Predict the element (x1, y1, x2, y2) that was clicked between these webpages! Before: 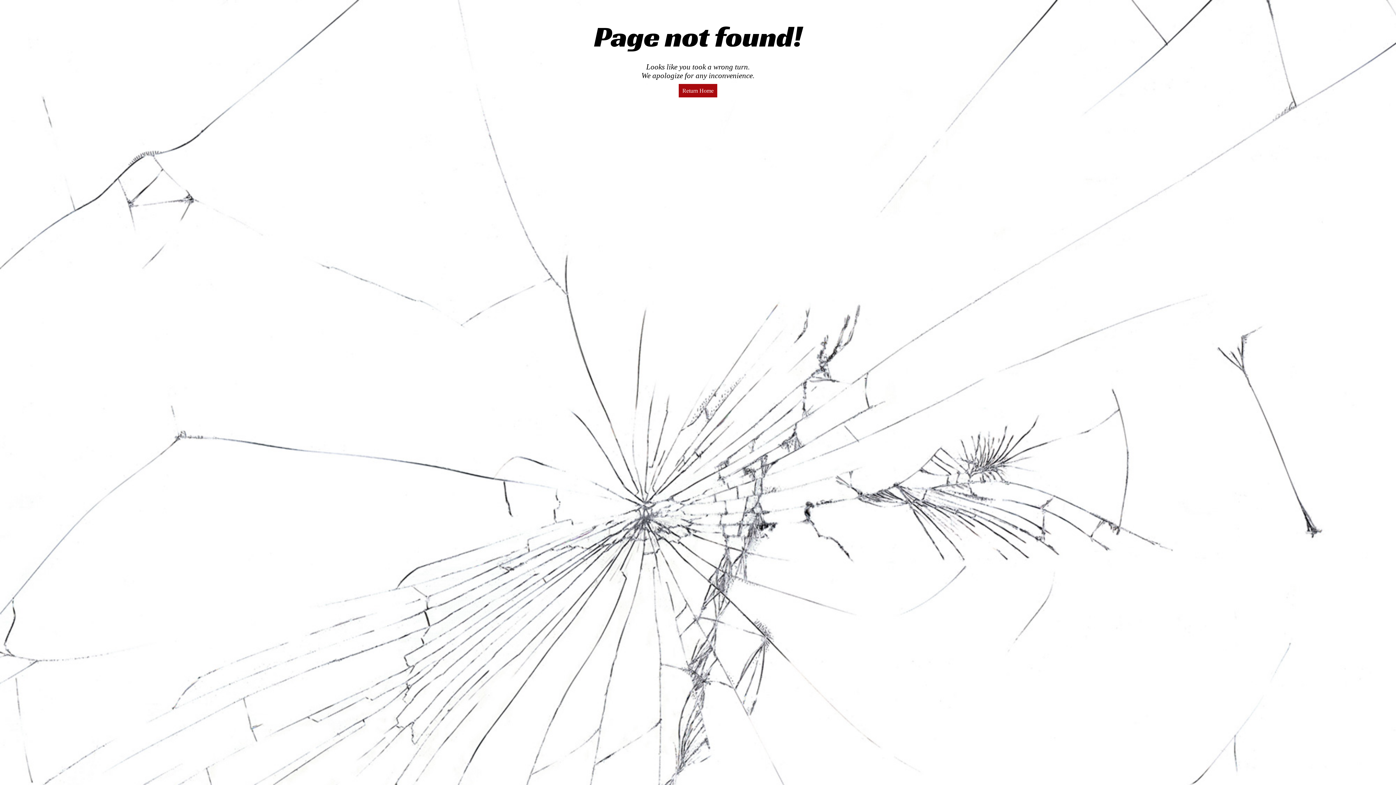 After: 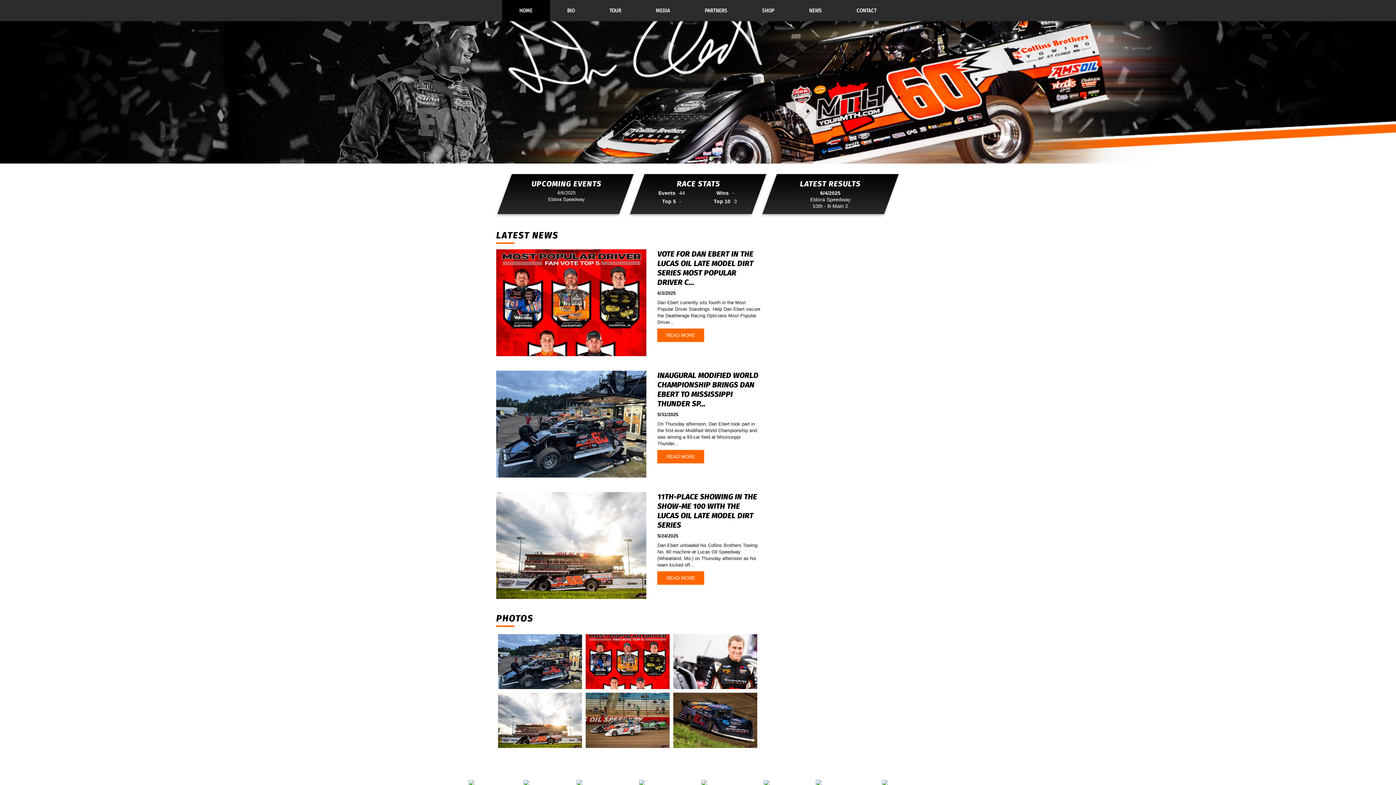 Action: label: Return Home bbox: (678, 83, 717, 97)